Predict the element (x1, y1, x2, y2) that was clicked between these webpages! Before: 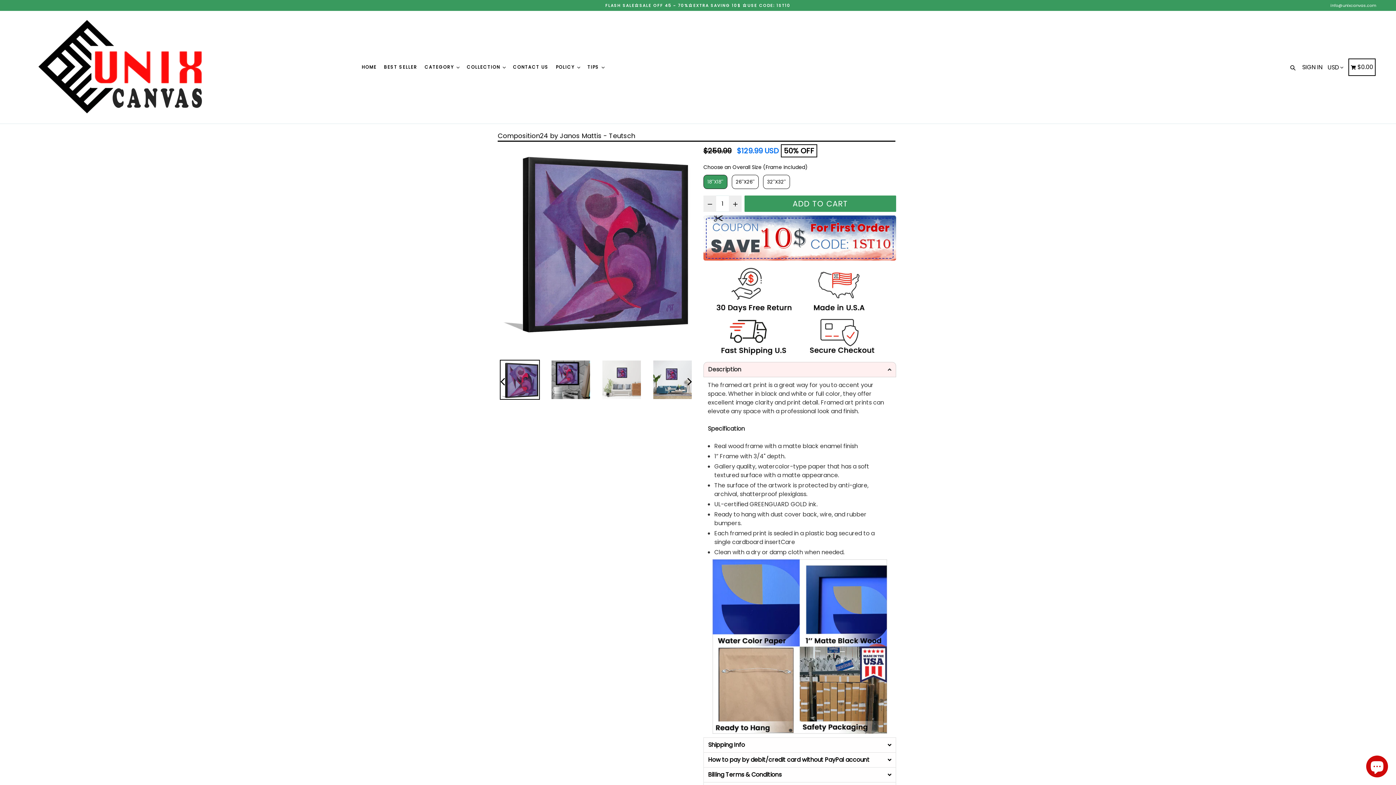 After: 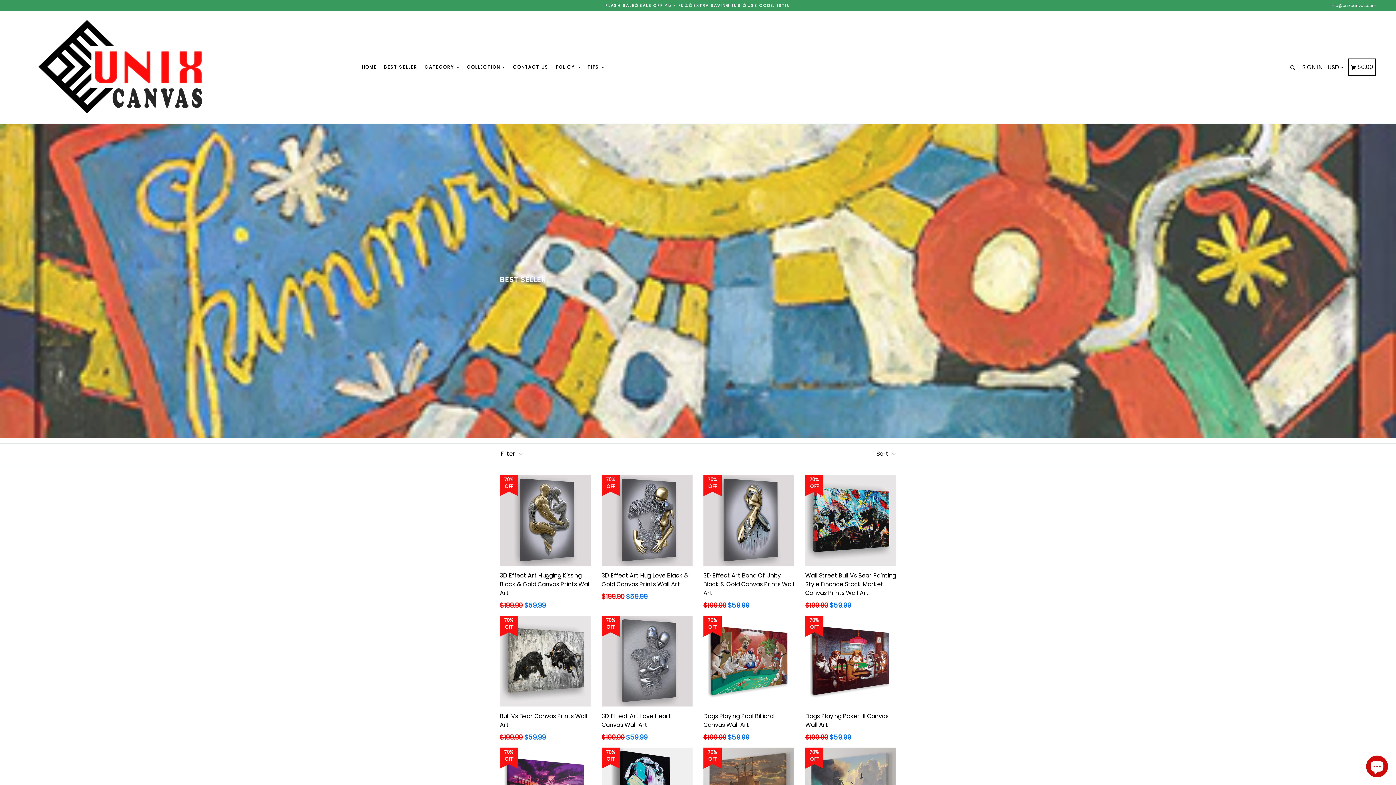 Action: label: BEST SELLER bbox: (381, 53, 420, 80)